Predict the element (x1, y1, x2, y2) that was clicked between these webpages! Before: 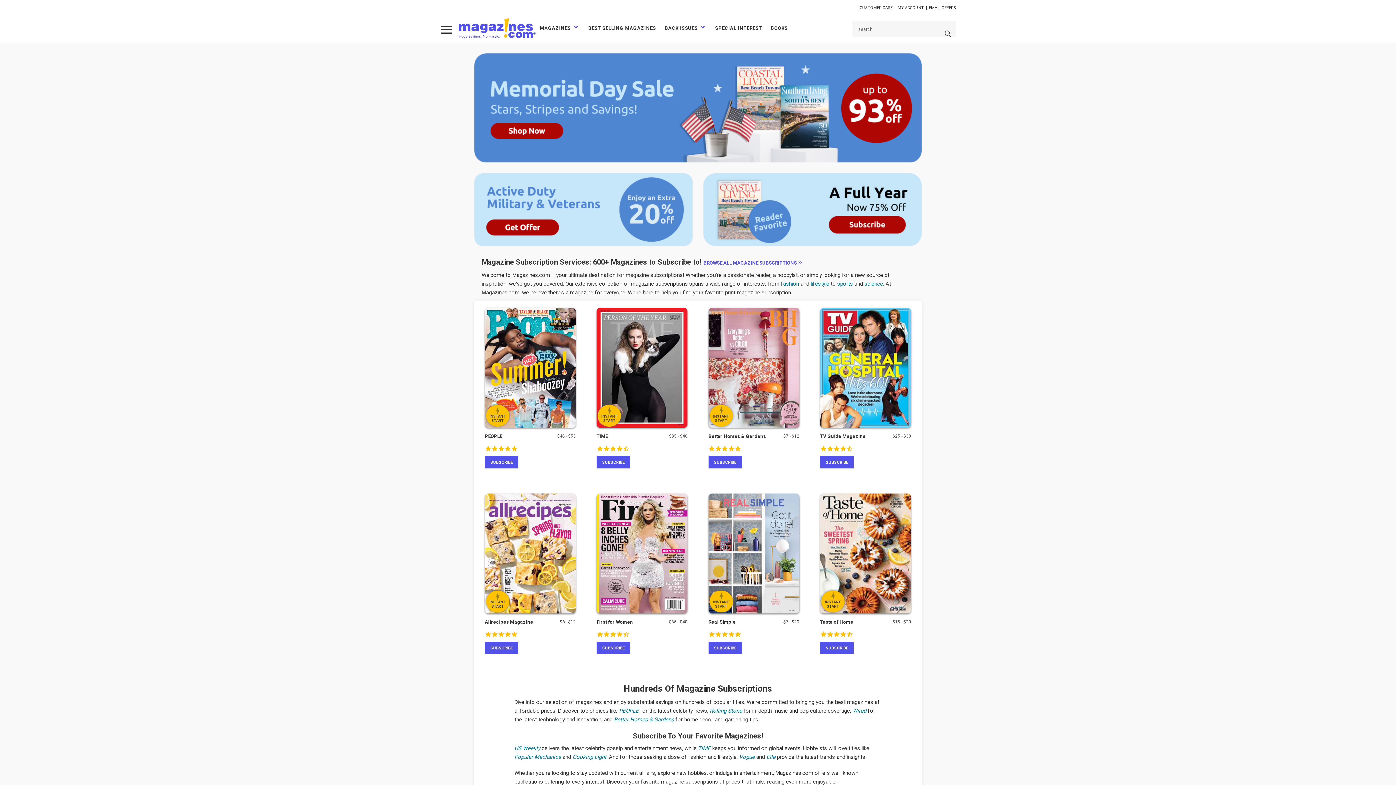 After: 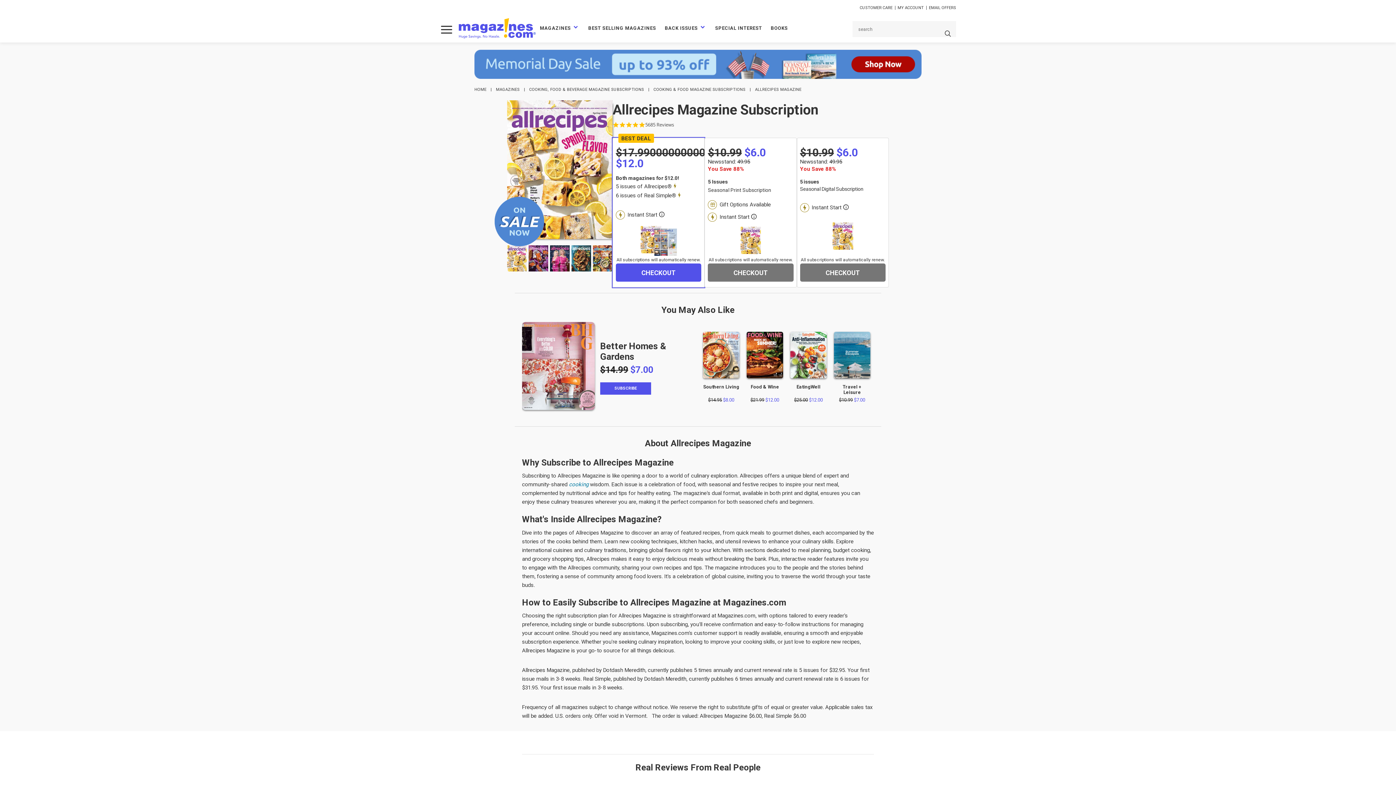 Action: bbox: (485, 493, 575, 613) label: Allrecipes Magazine - Instant Start Eligible